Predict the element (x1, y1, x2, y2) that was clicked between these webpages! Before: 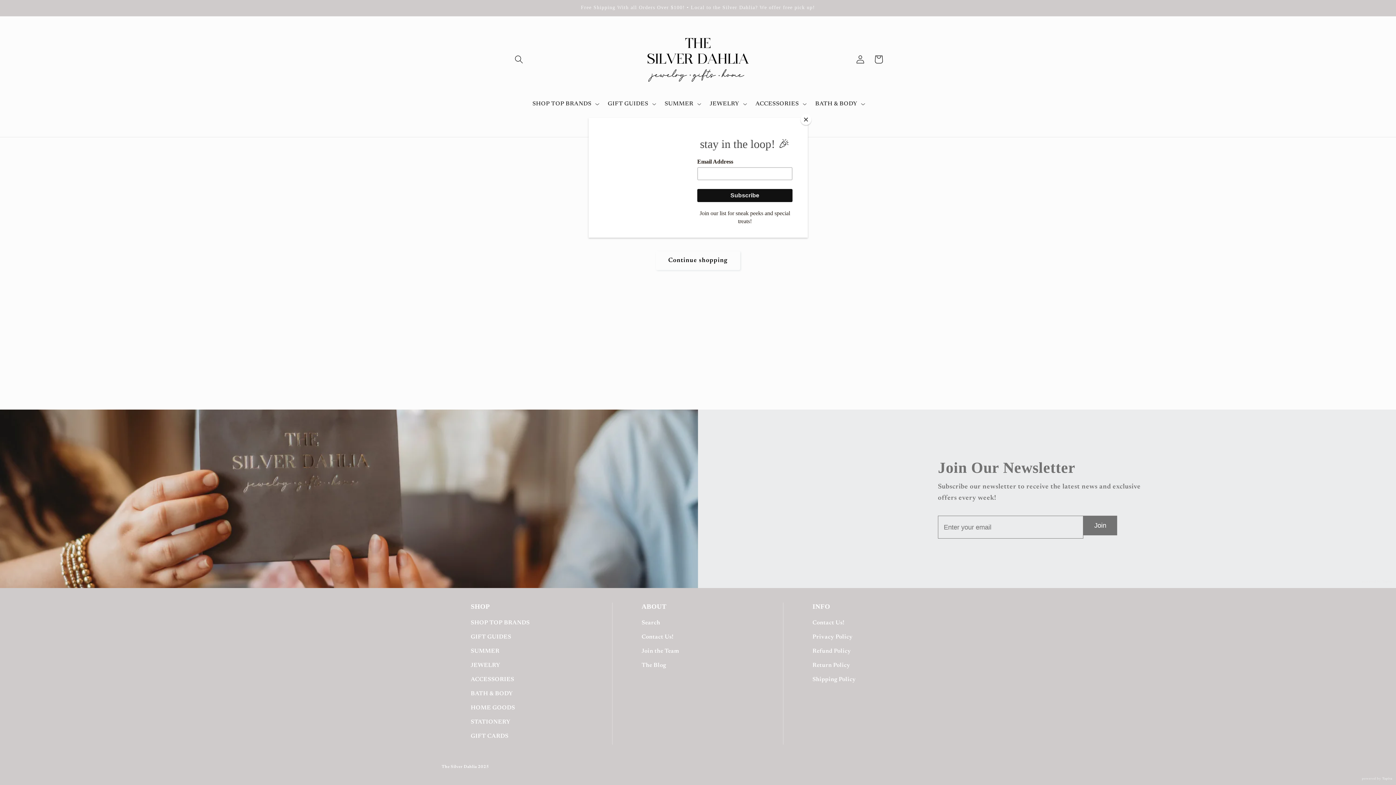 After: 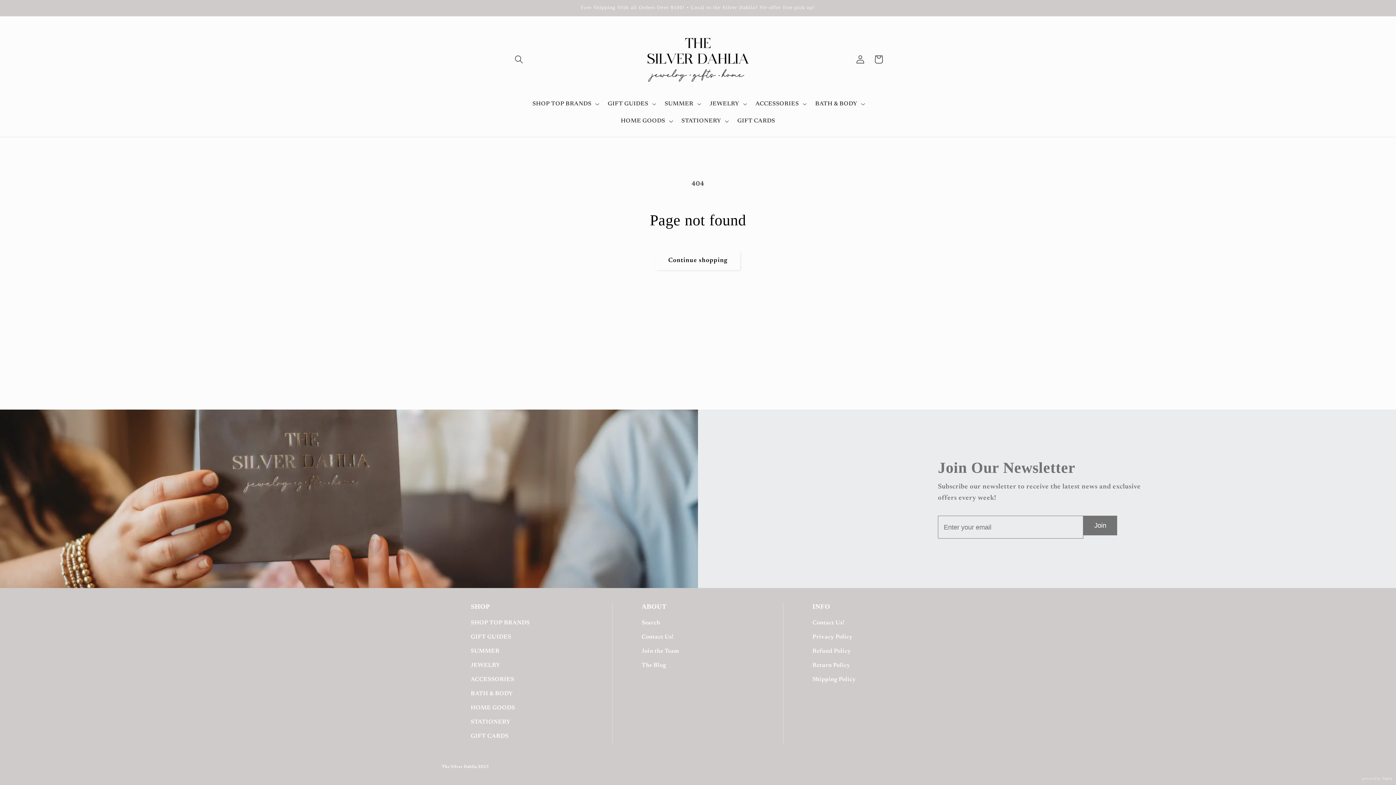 Action: label: Close bbox: (800, 114, 811, 125)